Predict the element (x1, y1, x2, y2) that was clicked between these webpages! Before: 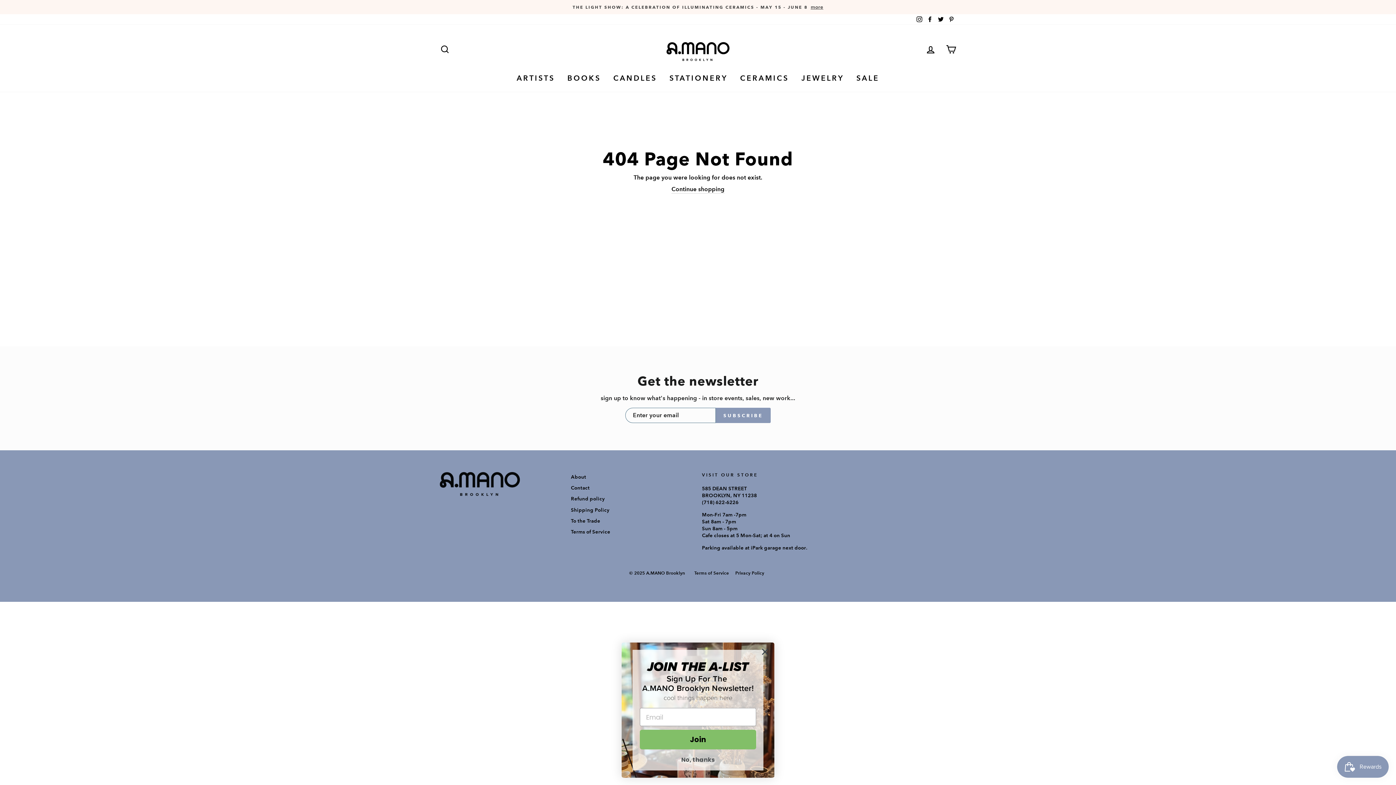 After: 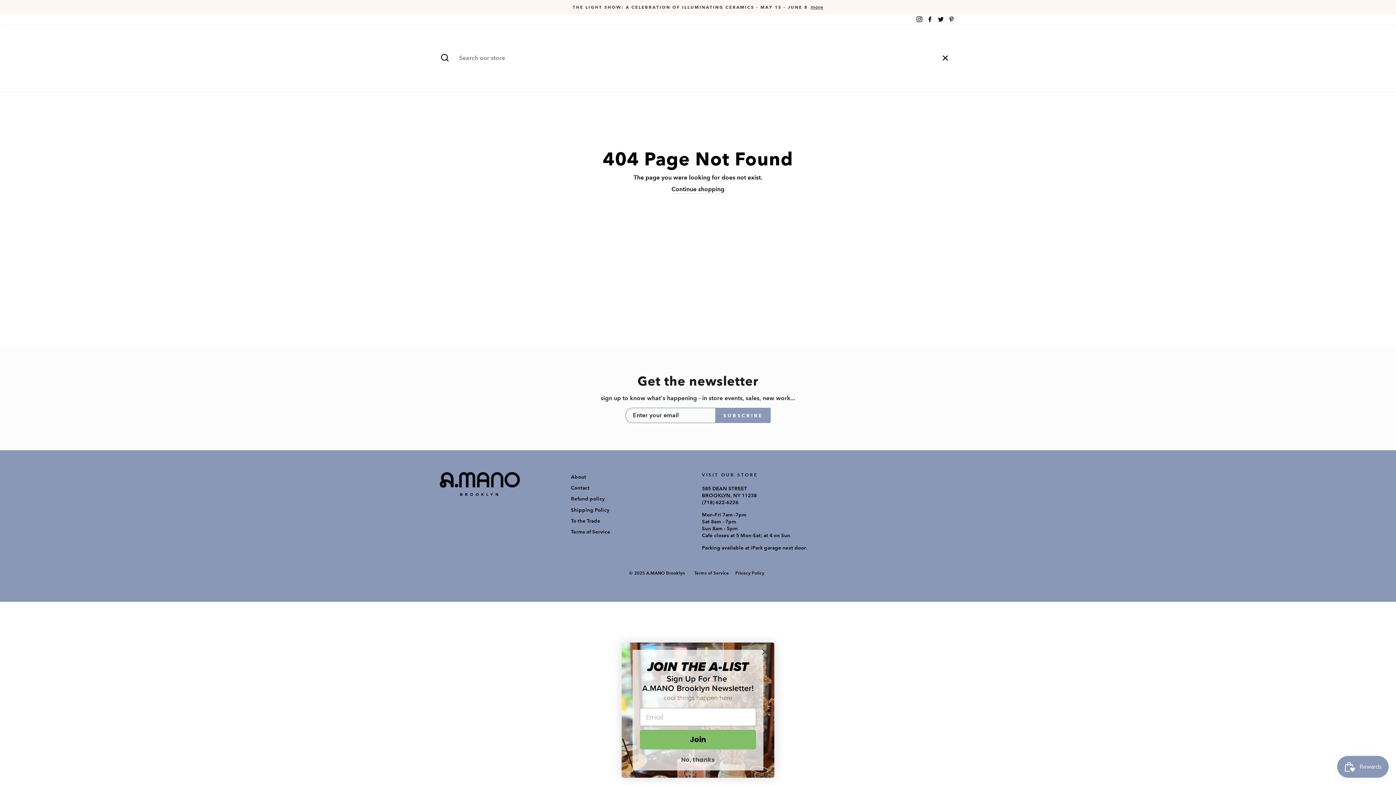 Action: bbox: (435, 40, 454, 57) label: SEARCH